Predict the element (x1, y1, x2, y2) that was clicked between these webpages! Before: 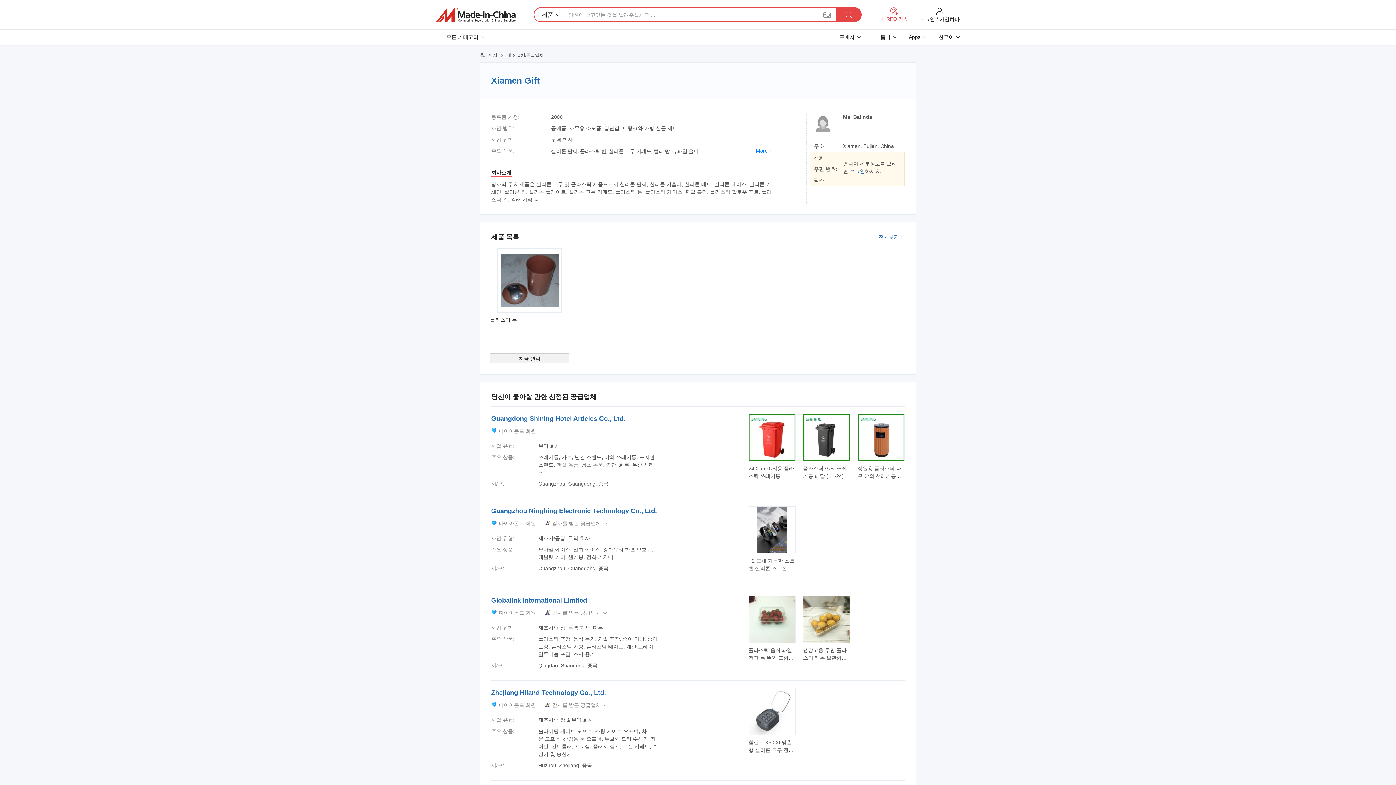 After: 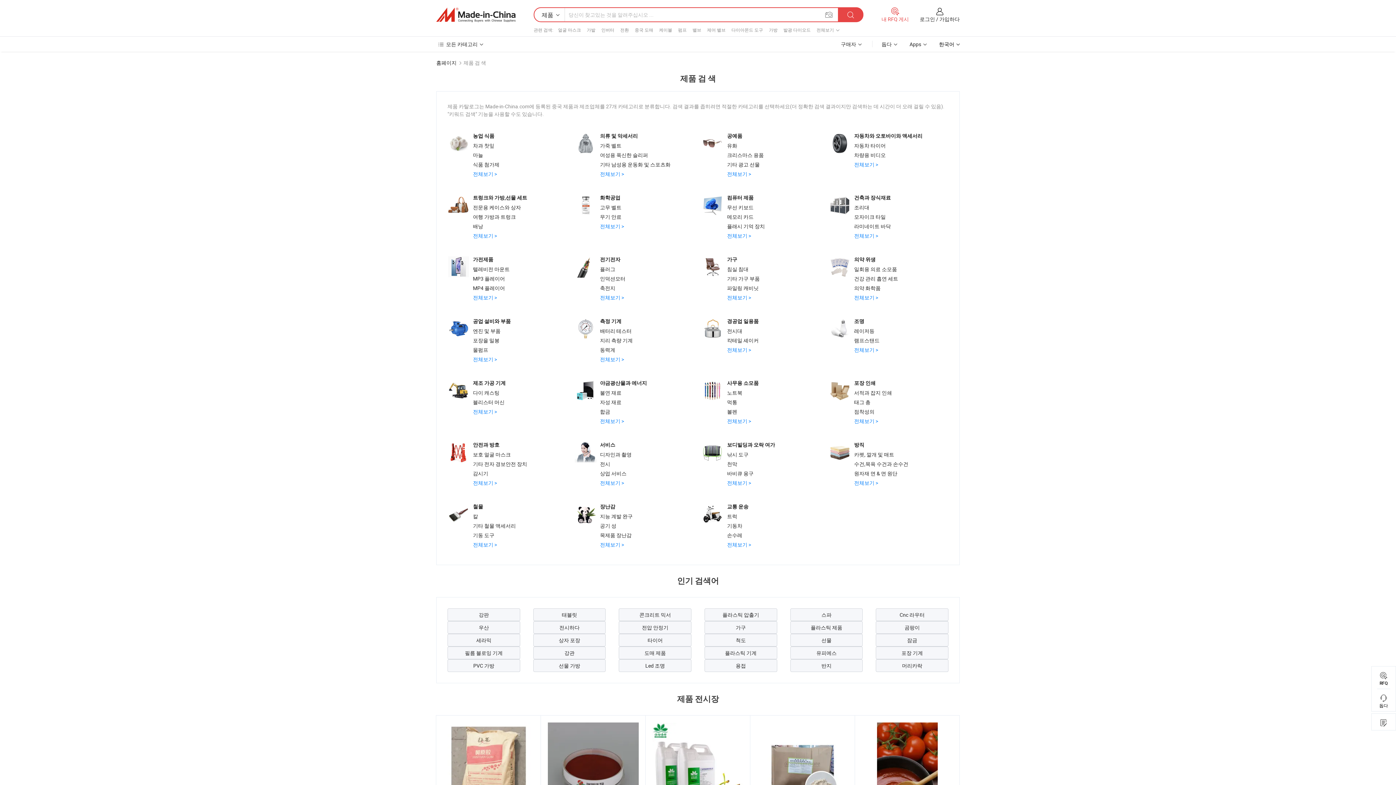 Action: bbox: (506, 52, 544, 58) label: 제조 업체/공급업체